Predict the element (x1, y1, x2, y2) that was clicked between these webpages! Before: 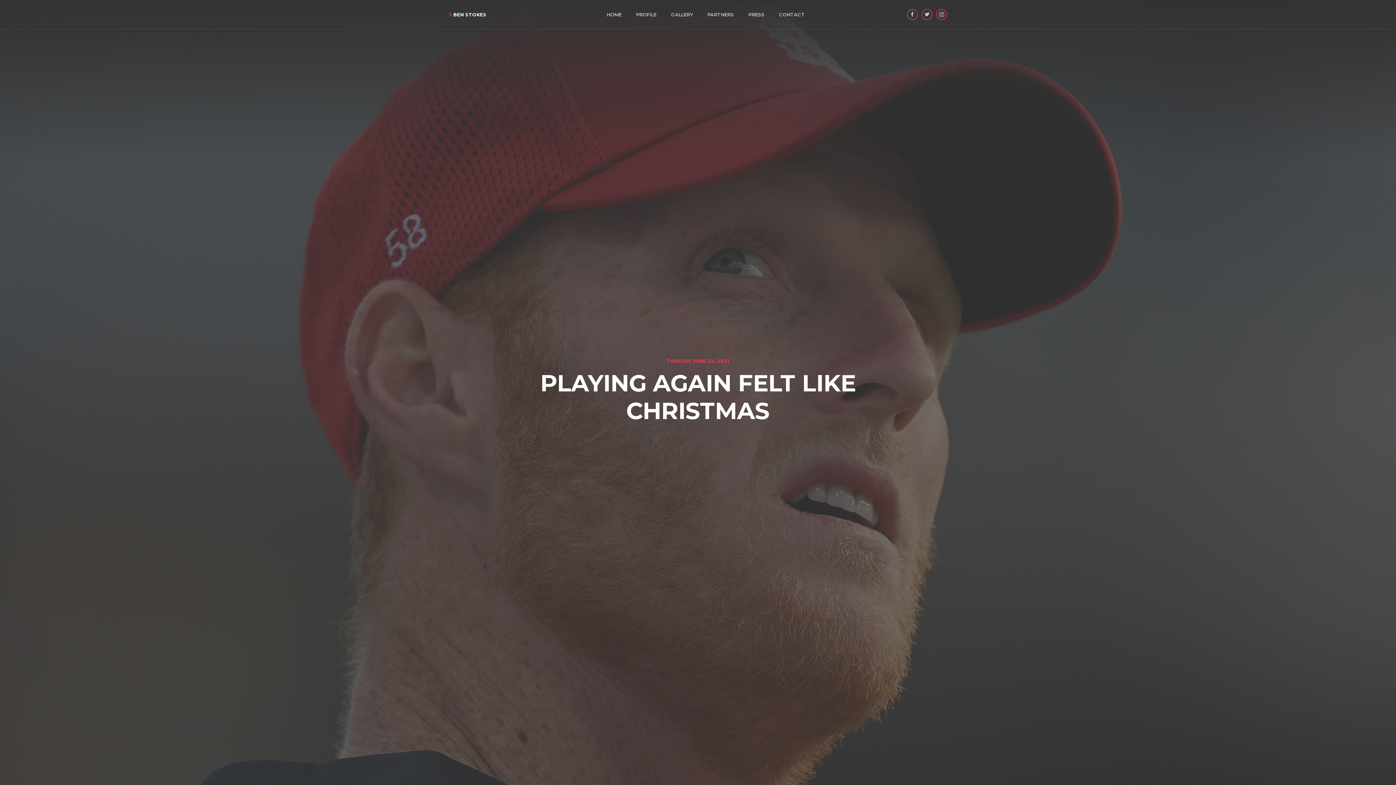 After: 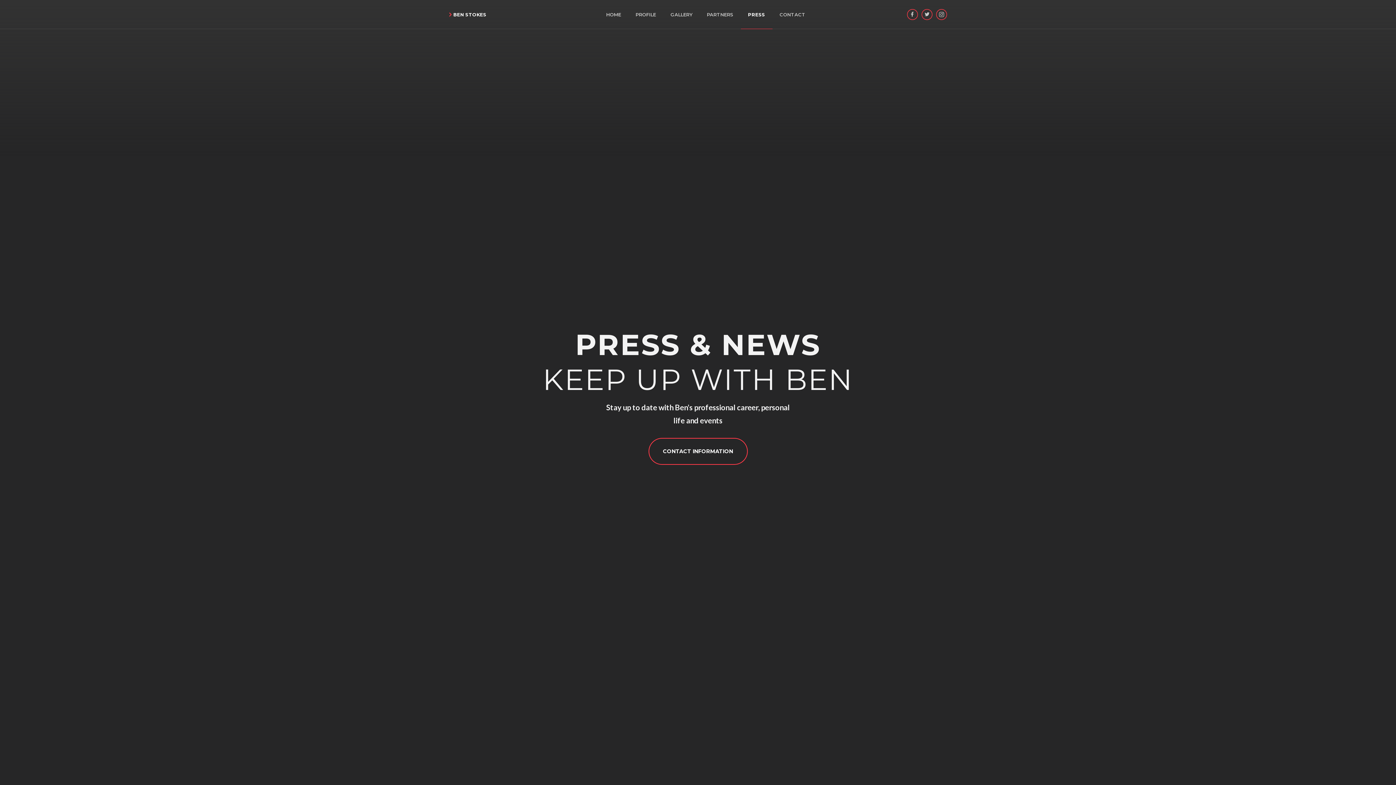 Action: bbox: (741, 0, 772, 29) label: PRESS